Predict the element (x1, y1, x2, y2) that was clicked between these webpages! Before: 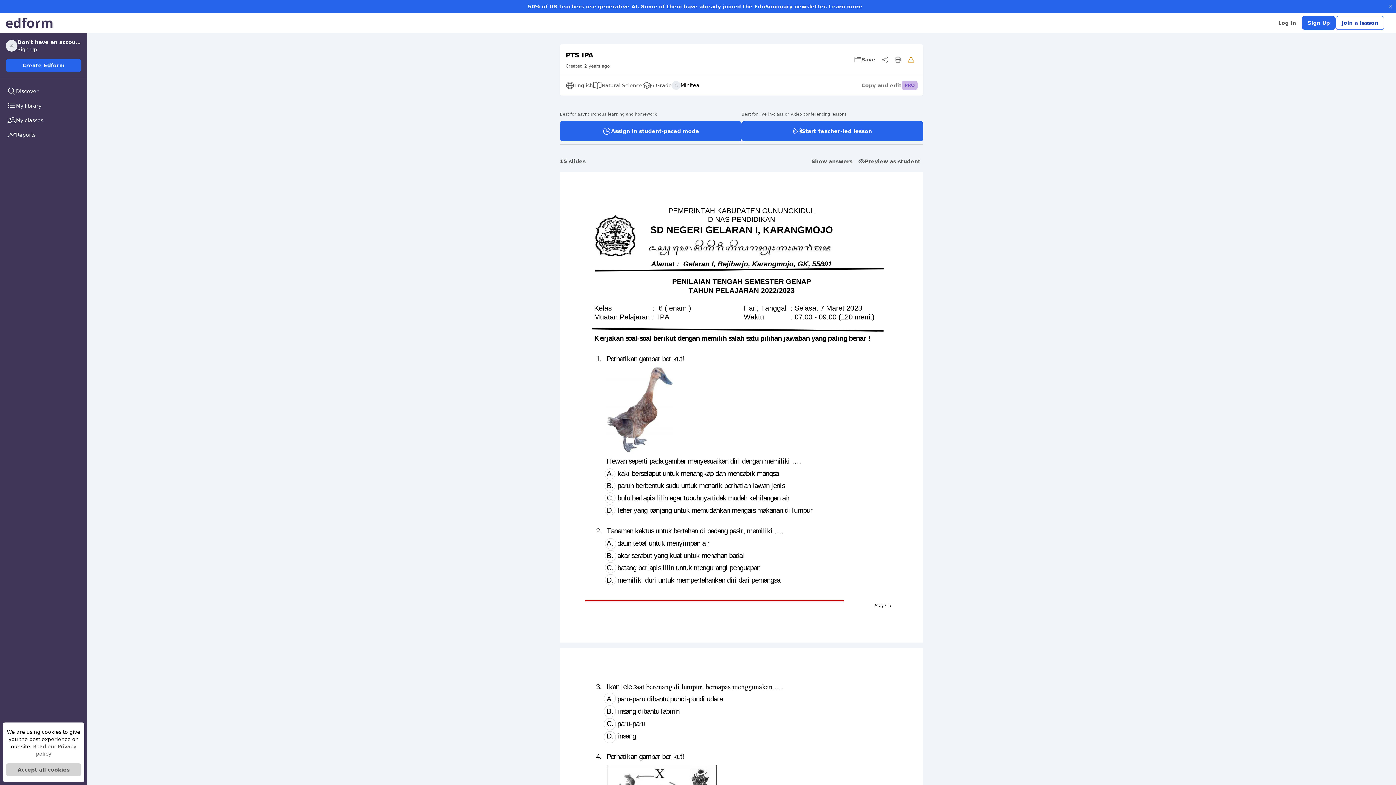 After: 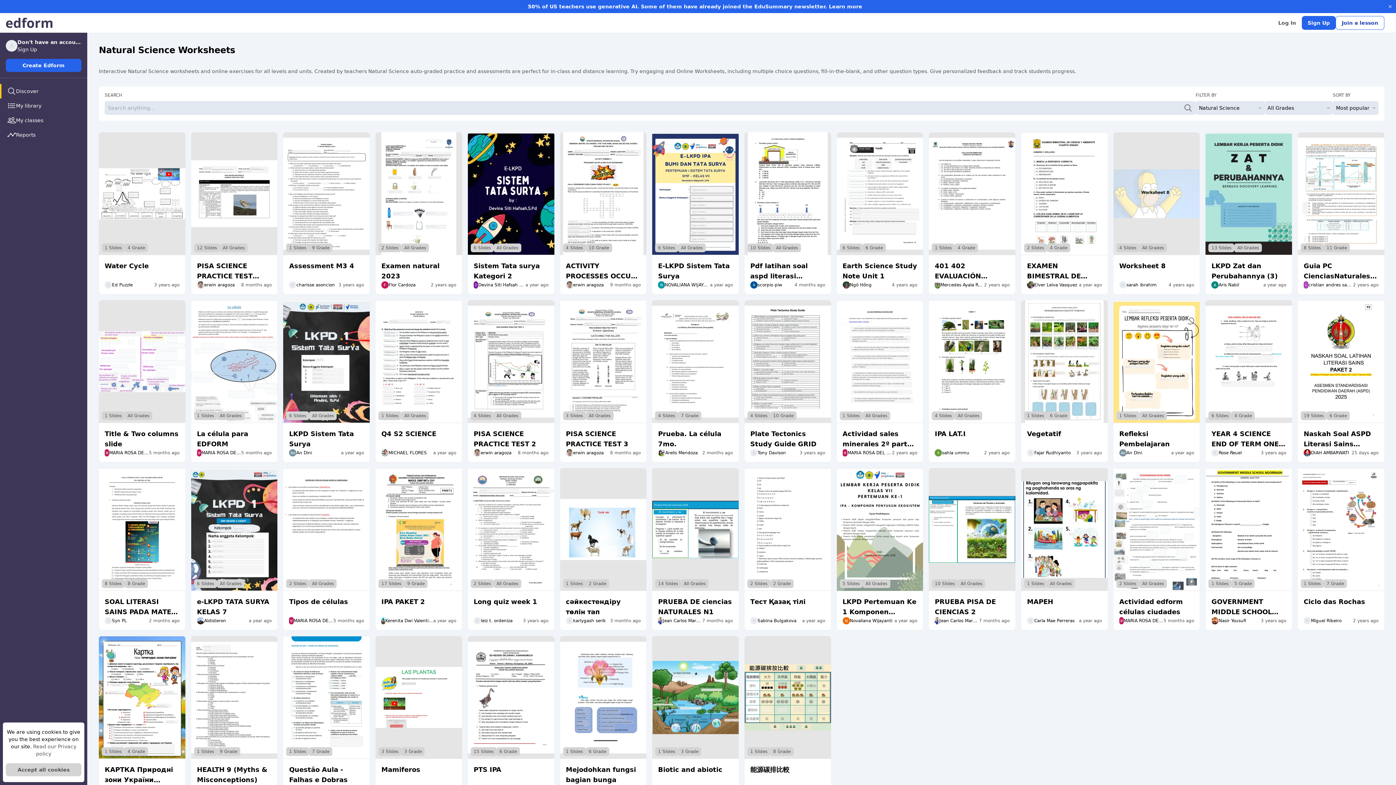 Action: label: Natural Science bbox: (593, 81, 642, 89)